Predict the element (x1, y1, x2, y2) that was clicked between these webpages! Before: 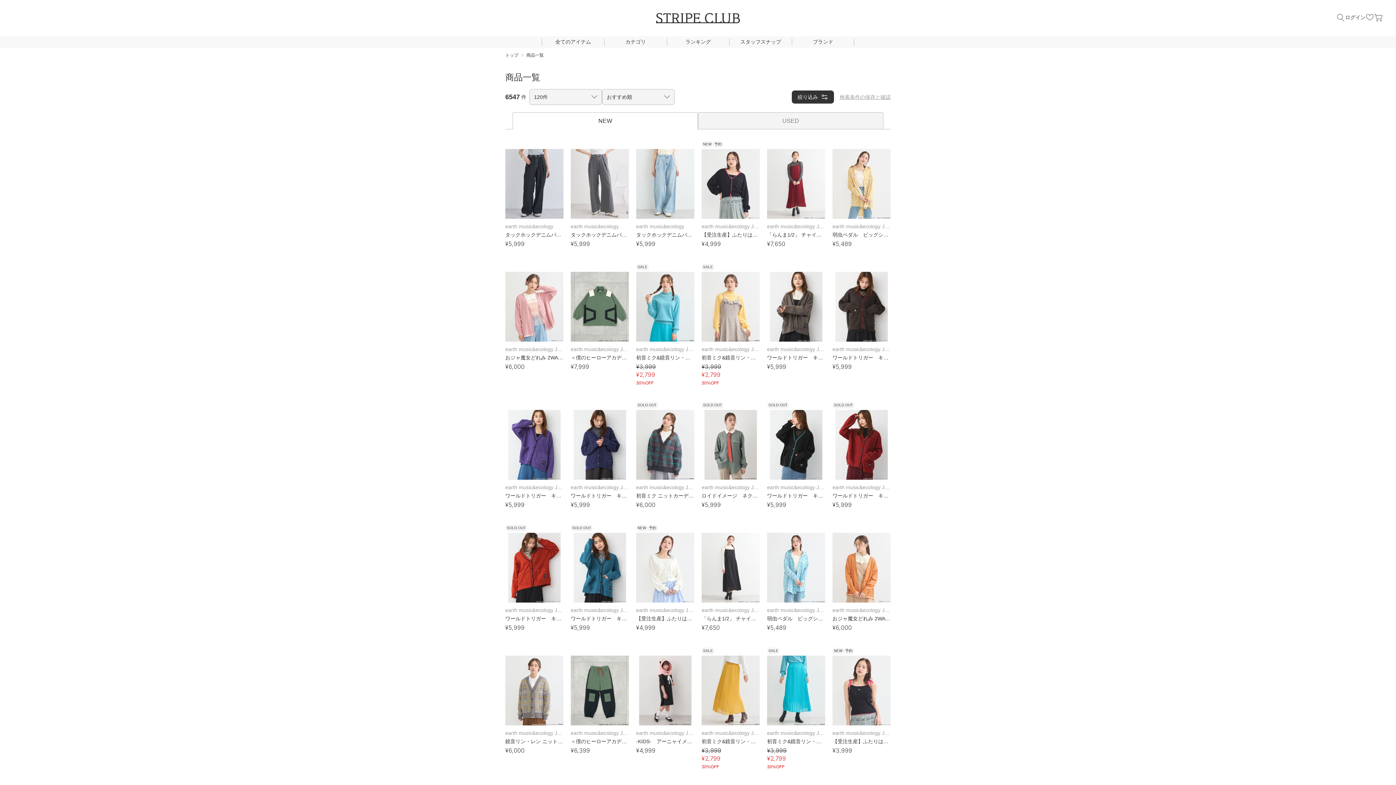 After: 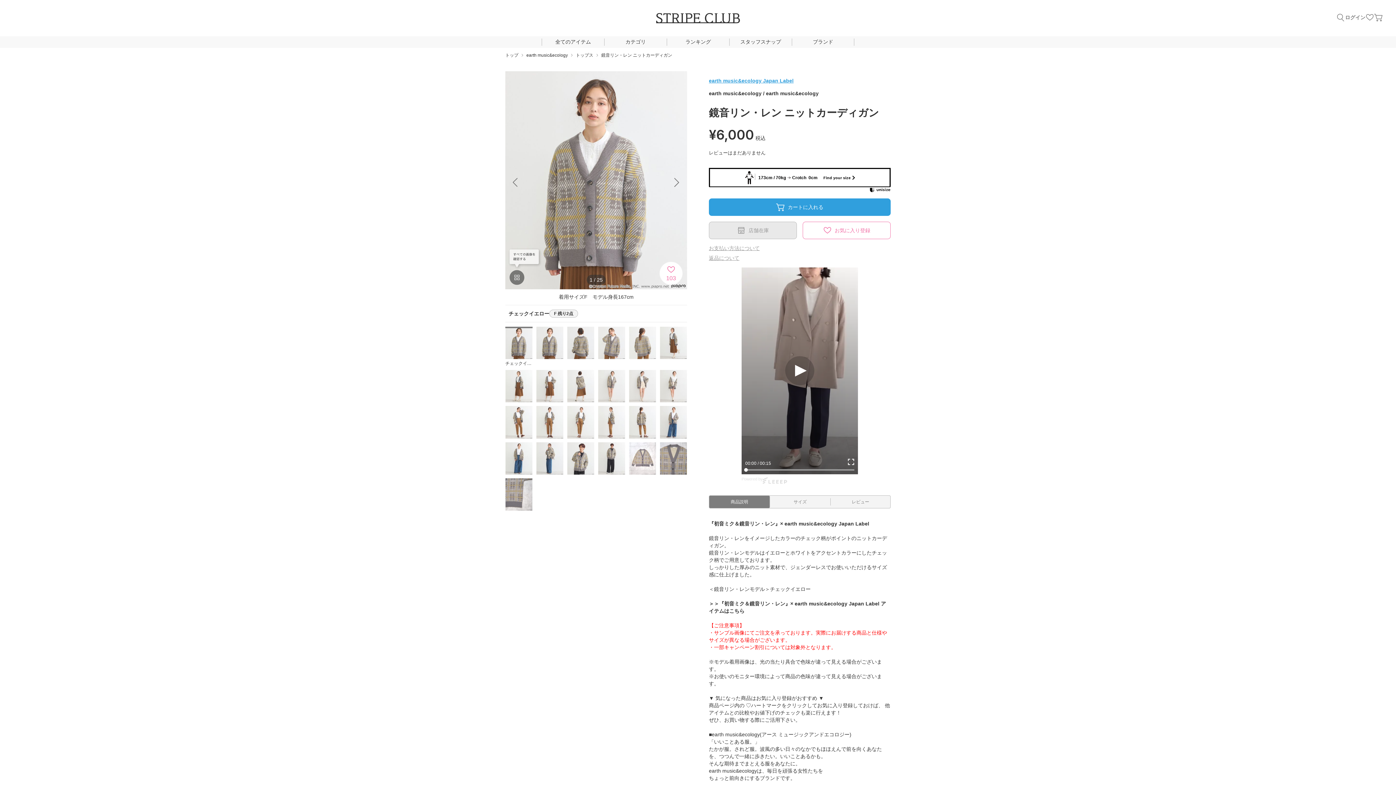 Action: bbox: (505, 656, 563, 714)